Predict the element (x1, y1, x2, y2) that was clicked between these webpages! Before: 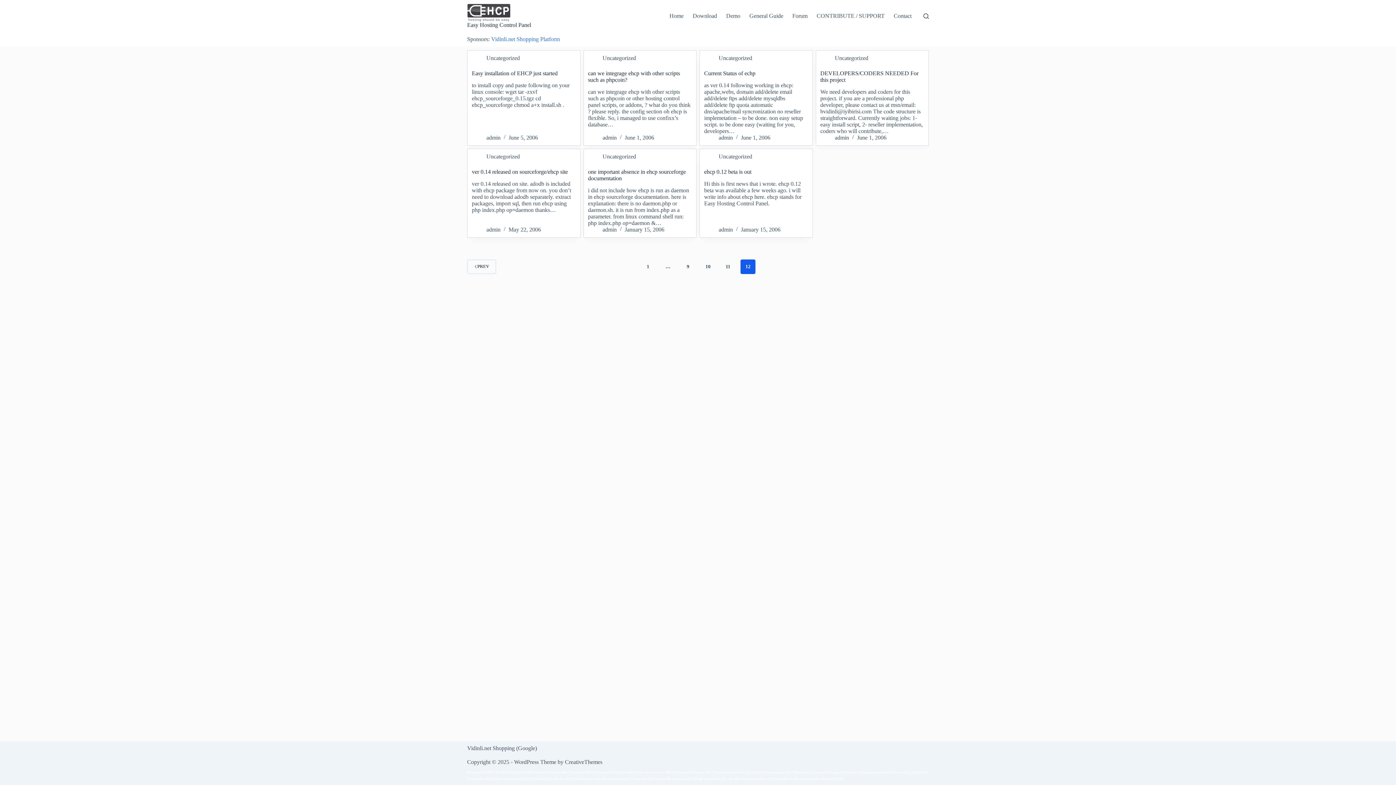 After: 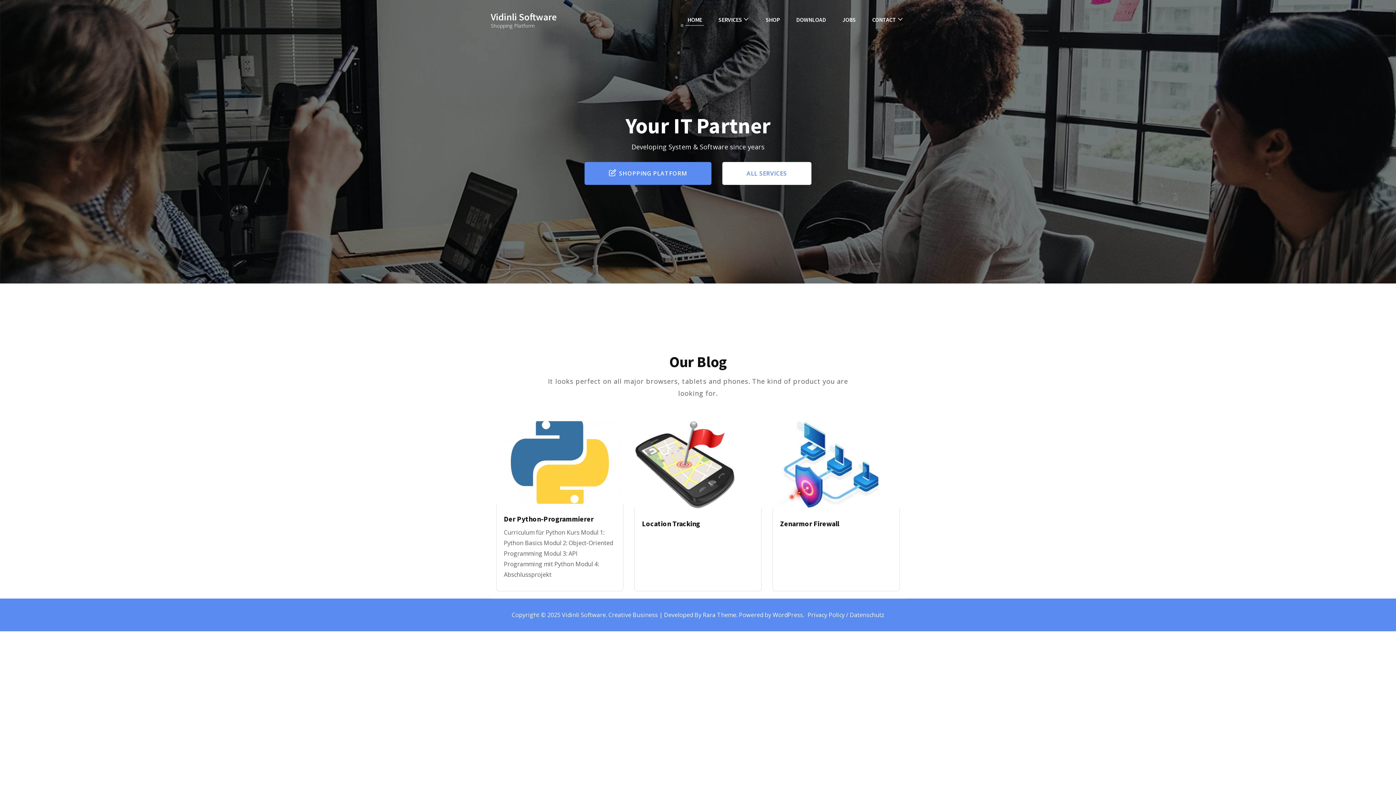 Action: bbox: (491, 36, 560, 42) label: Vidinli.net Shopping Platform